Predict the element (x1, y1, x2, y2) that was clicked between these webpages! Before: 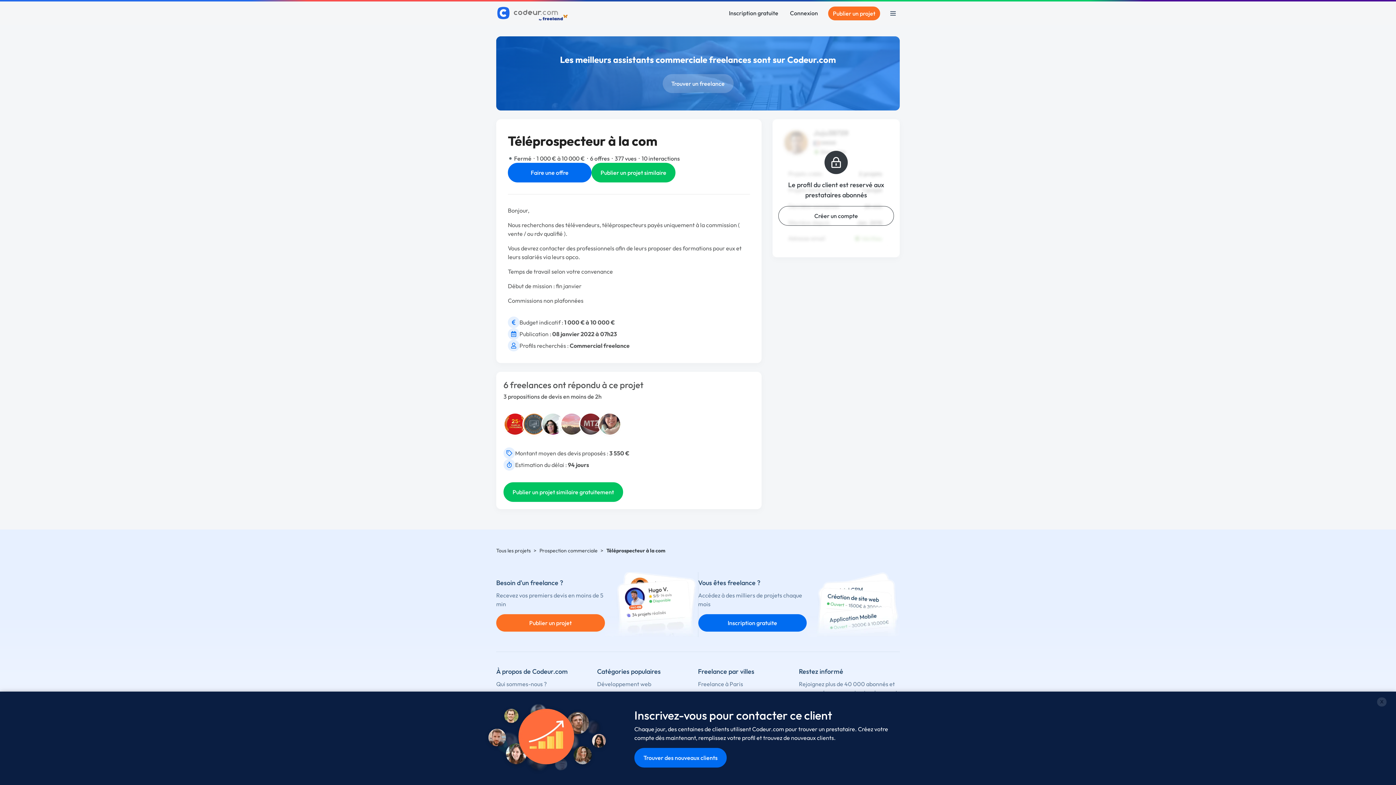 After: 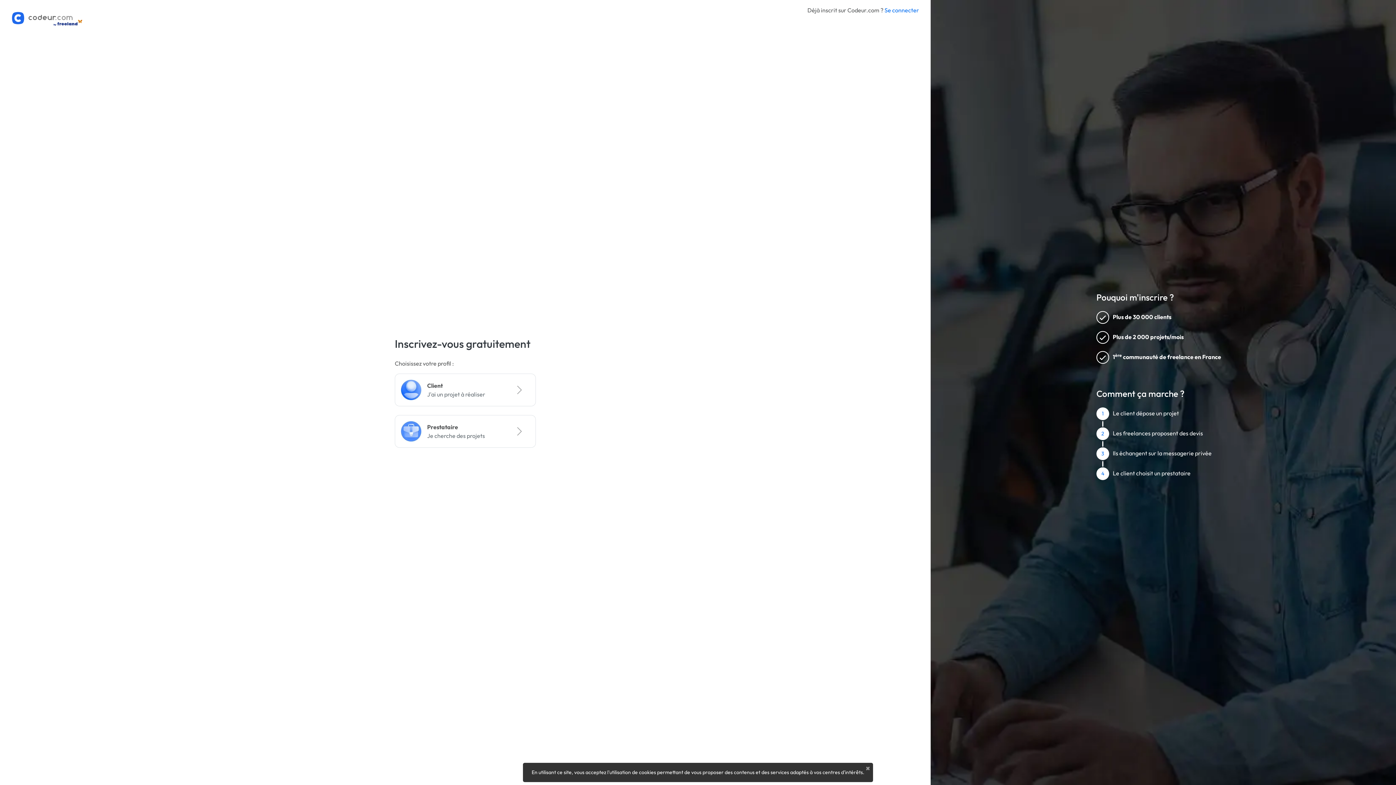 Action: label: Inscription gratuite bbox: (727, 6, 780, 20)